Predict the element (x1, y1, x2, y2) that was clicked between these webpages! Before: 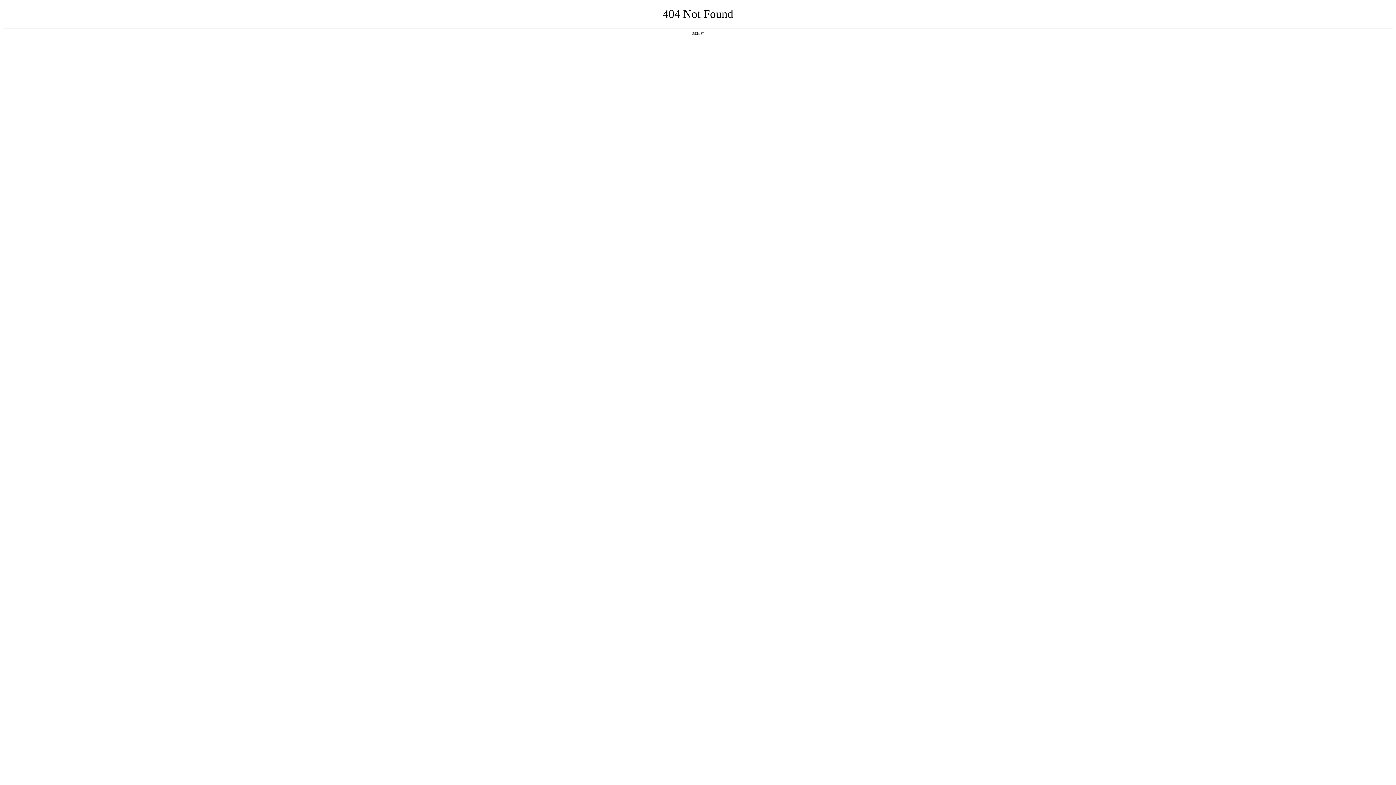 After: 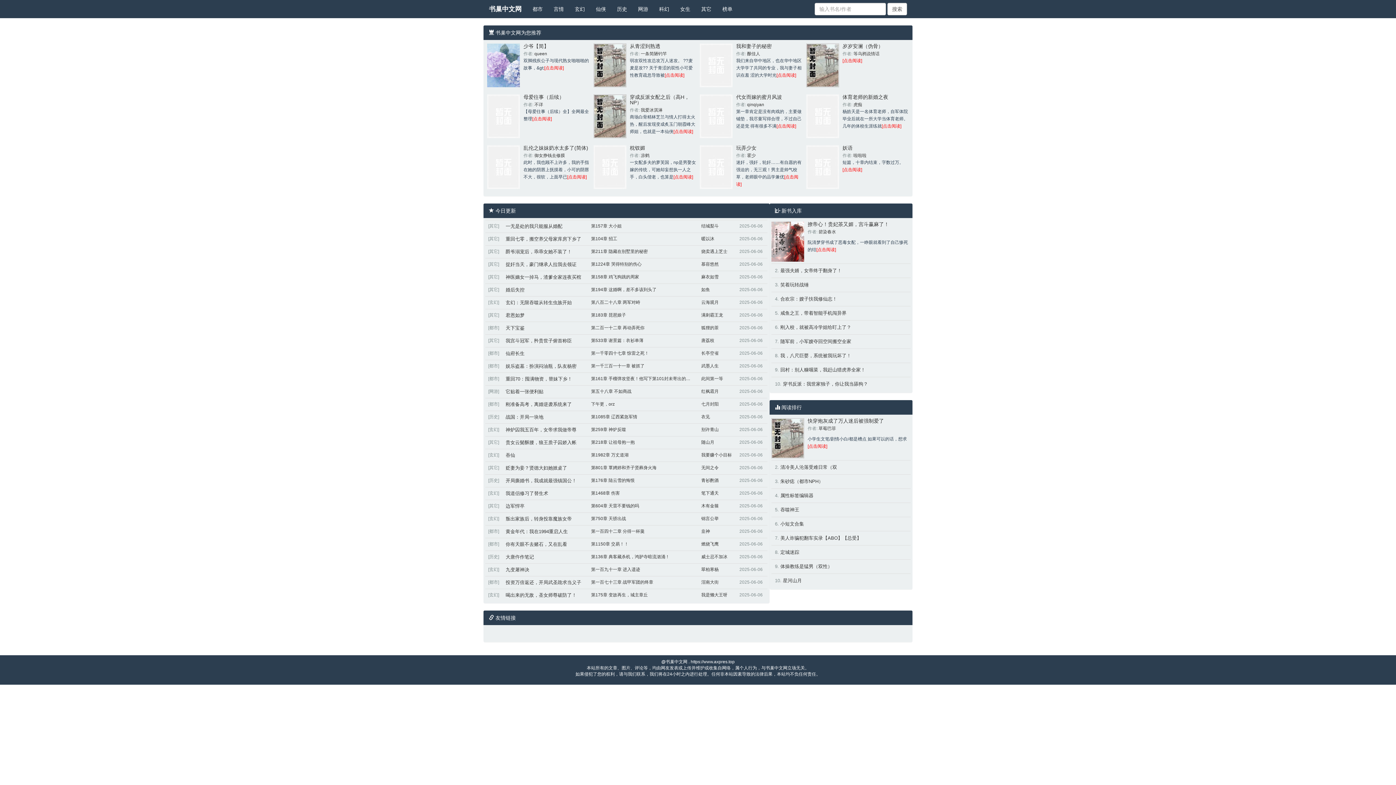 Action: bbox: (692, 31, 704, 35) label: 返回首页